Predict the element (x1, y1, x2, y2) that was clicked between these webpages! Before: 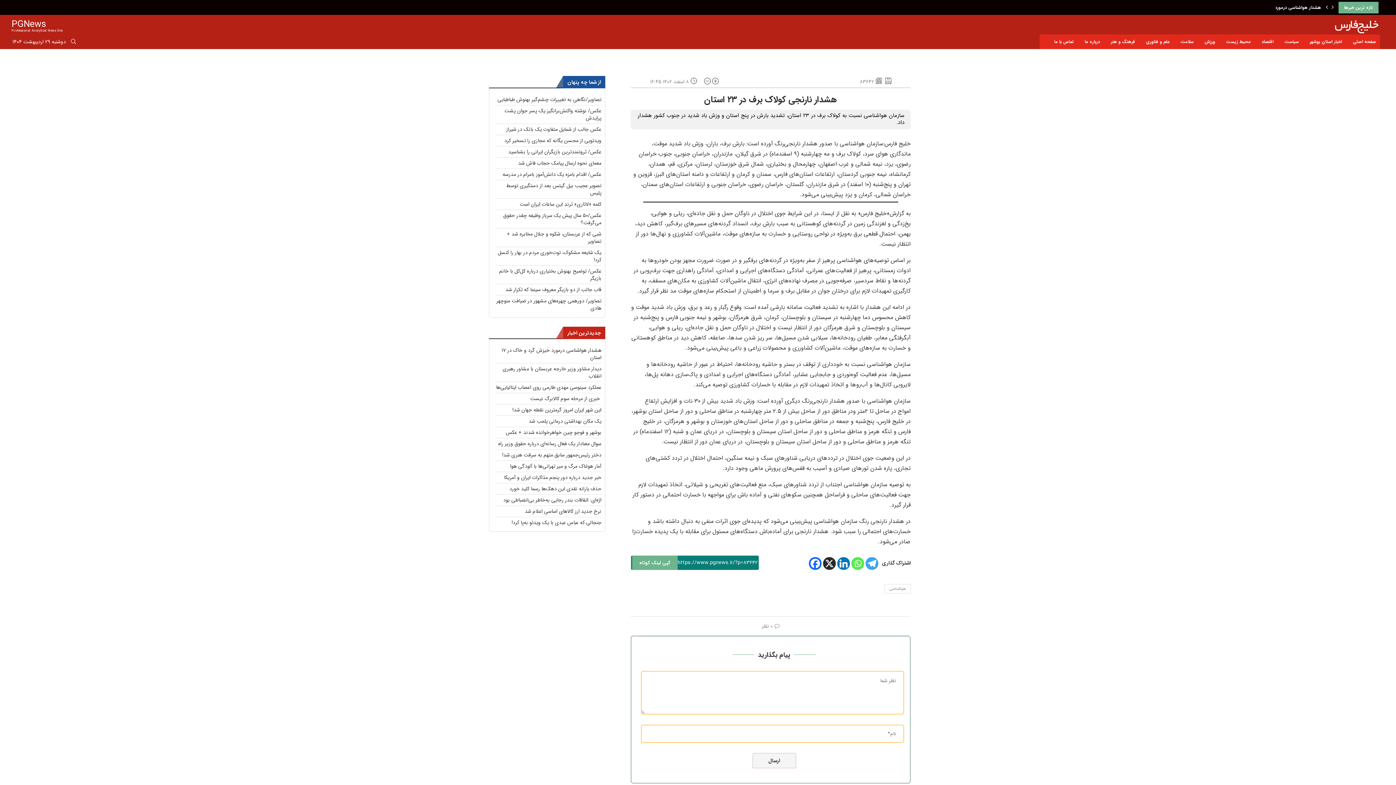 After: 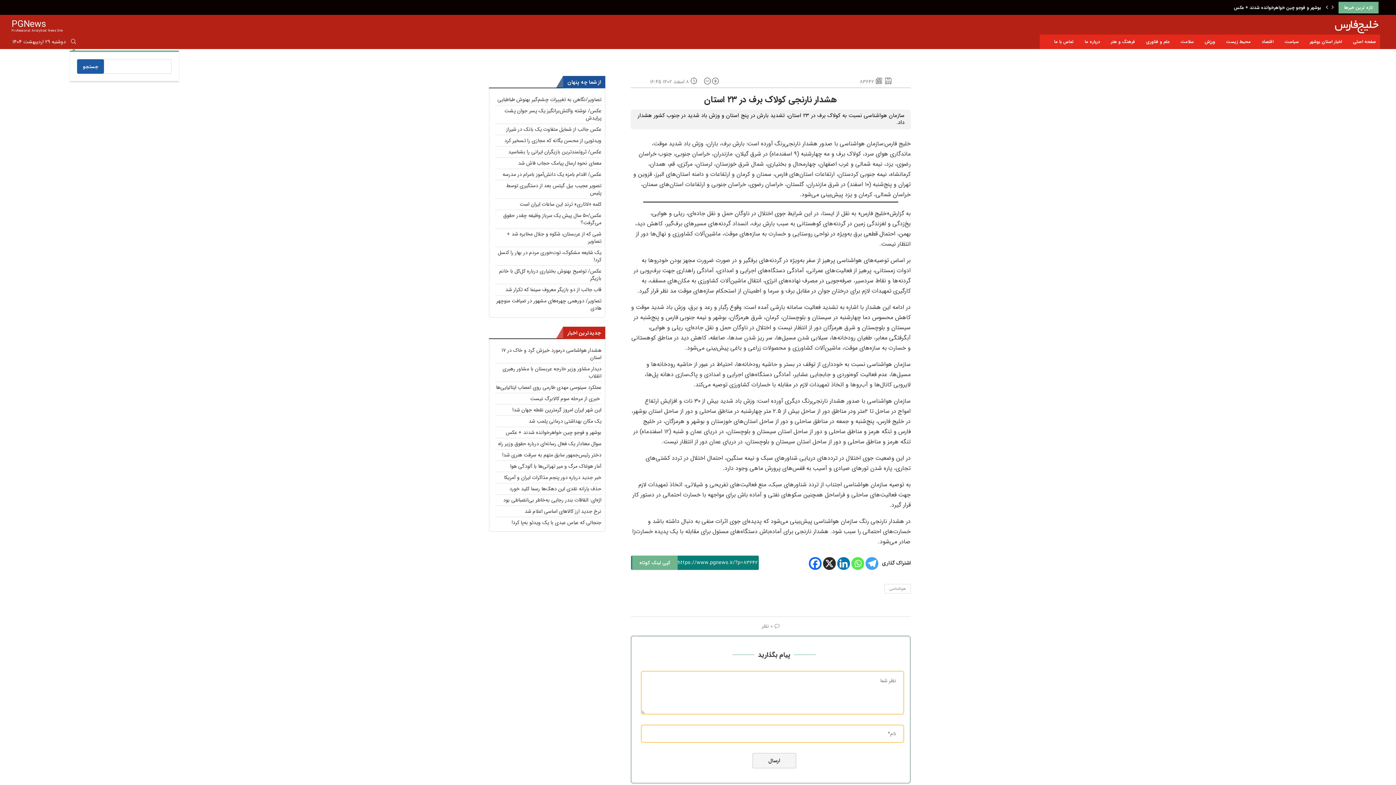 Action: label: Search bbox: (69, 38, 77, 46)